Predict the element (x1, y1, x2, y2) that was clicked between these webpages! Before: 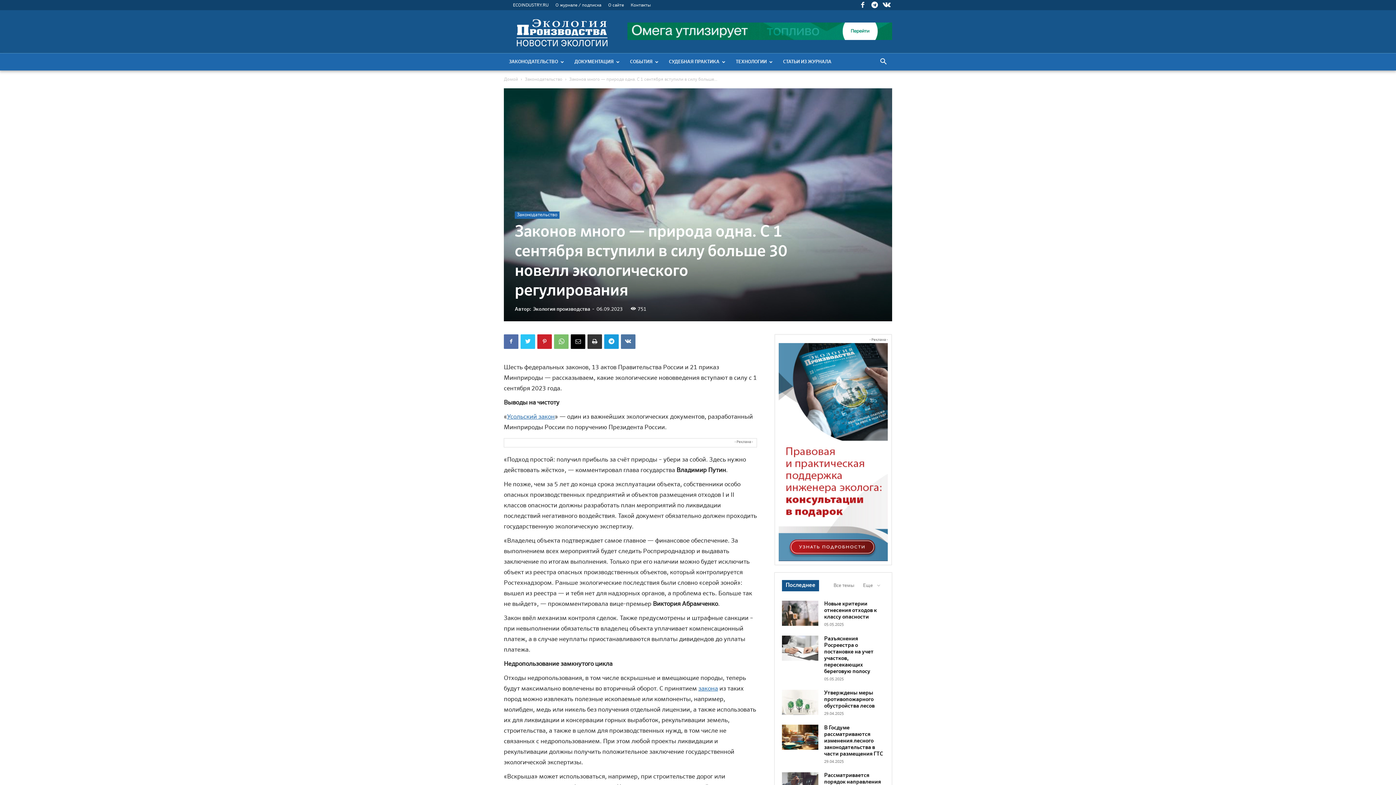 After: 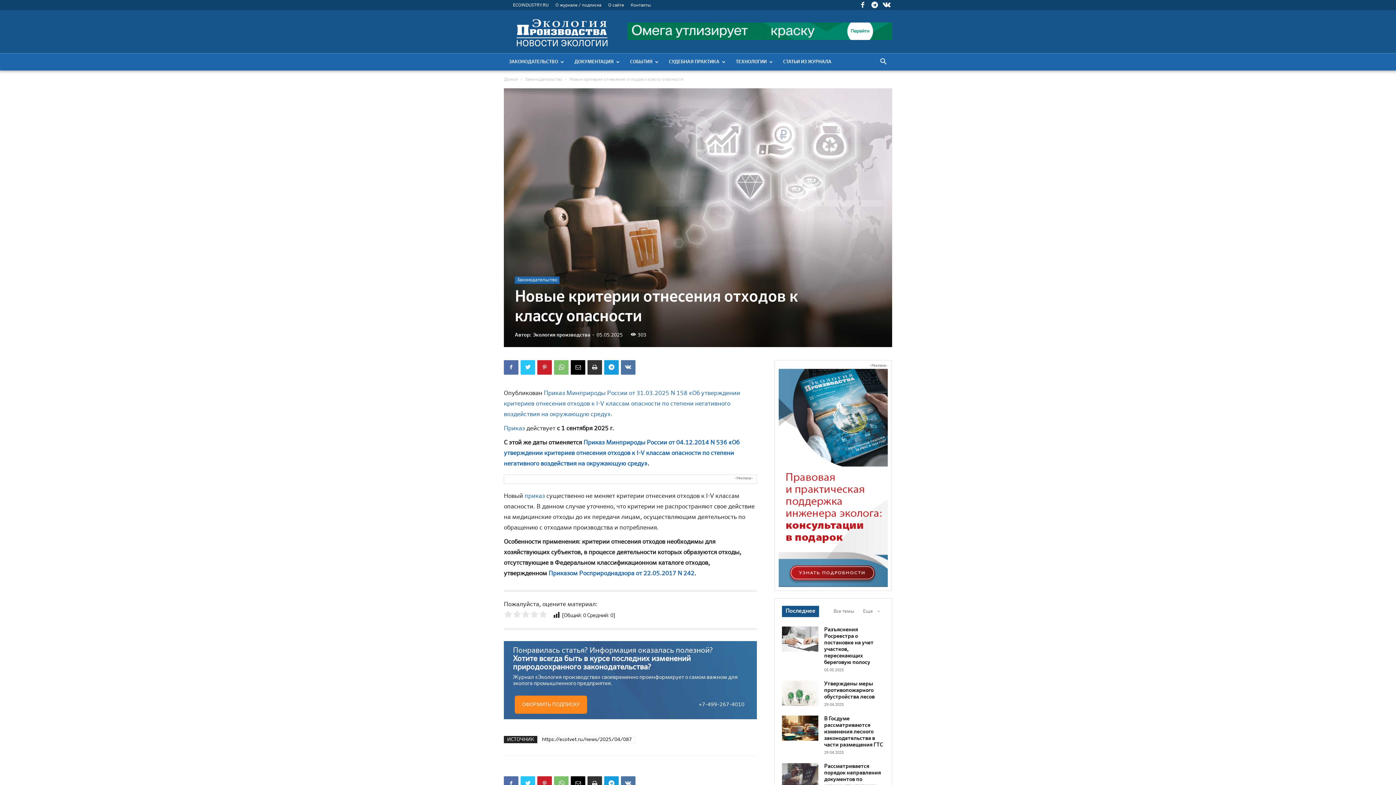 Action: bbox: (782, 601, 818, 626)